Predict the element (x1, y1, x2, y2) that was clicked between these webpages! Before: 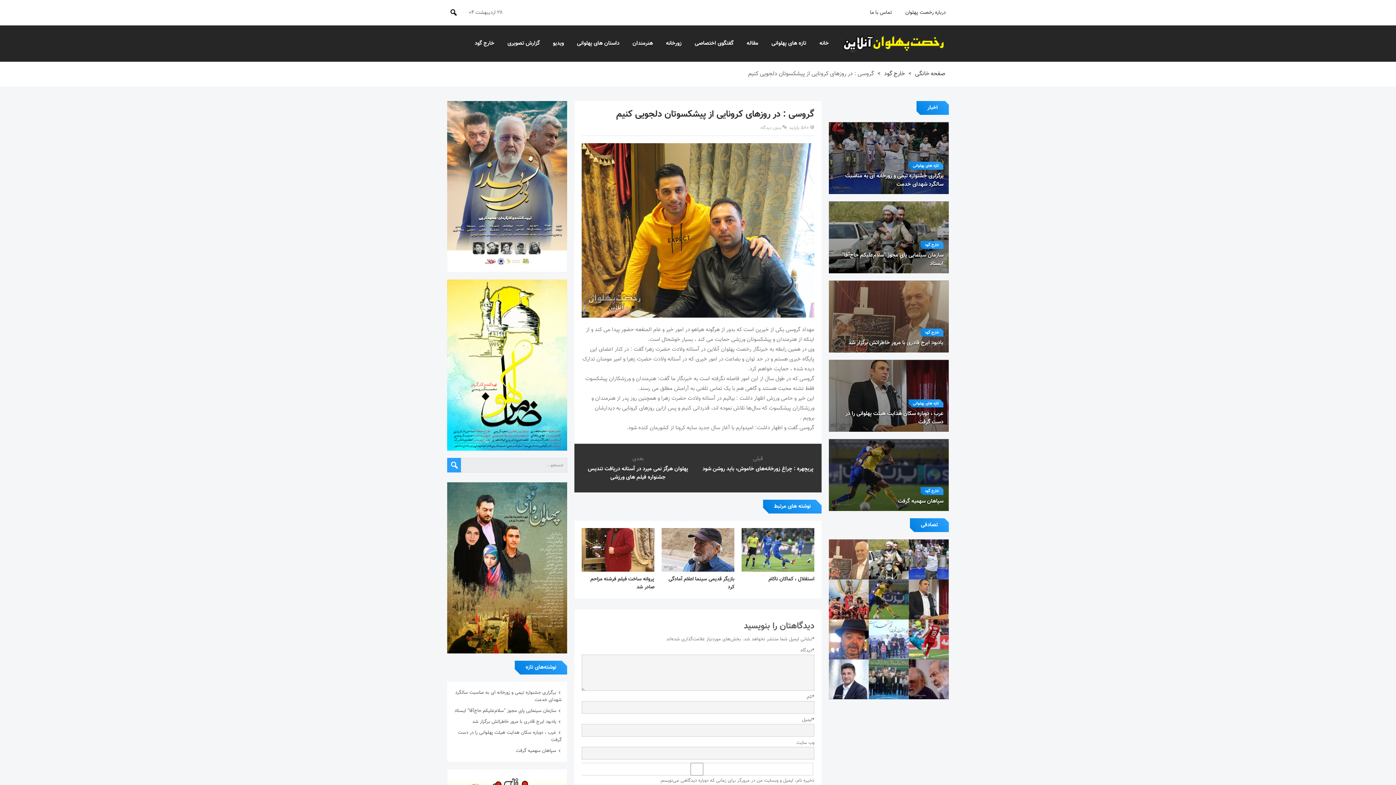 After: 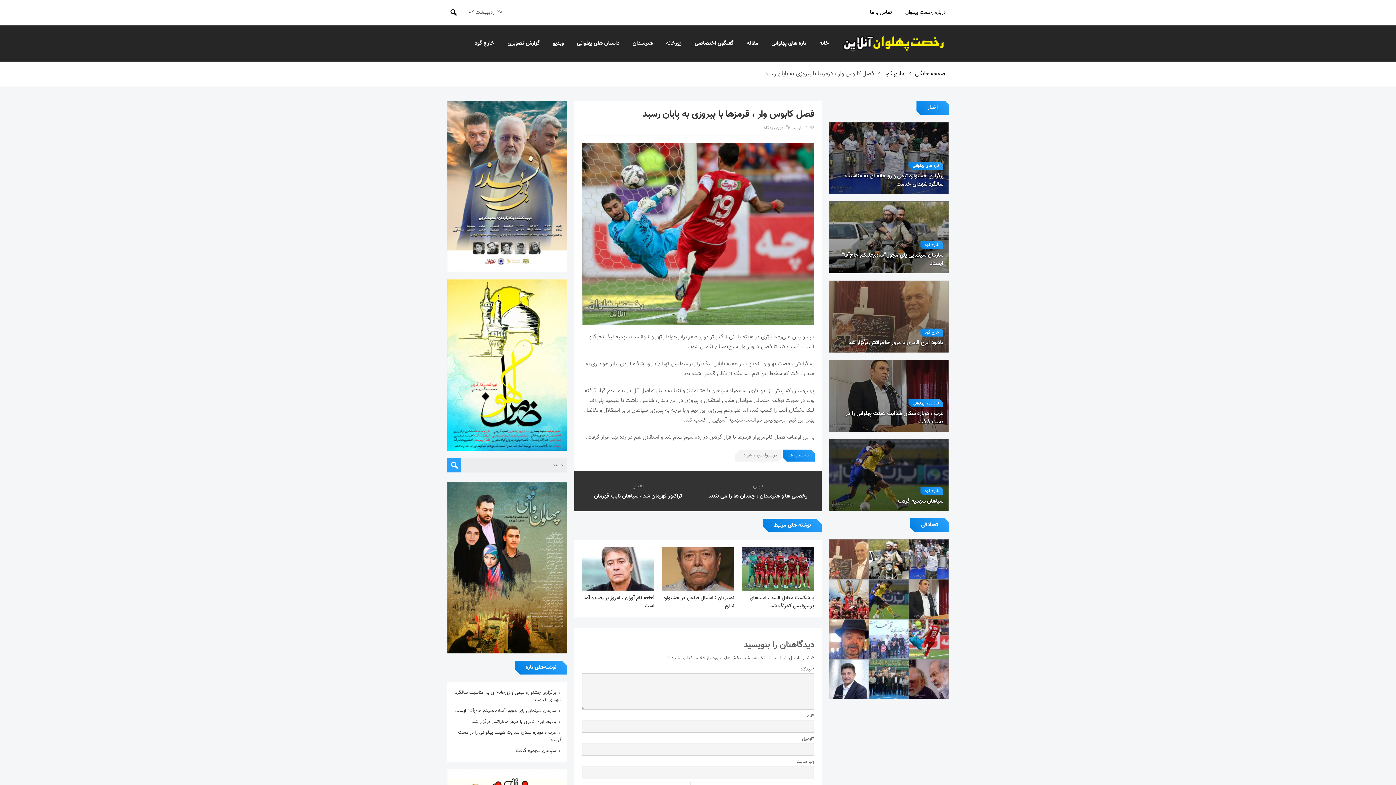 Action: bbox: (908, 619, 949, 660)